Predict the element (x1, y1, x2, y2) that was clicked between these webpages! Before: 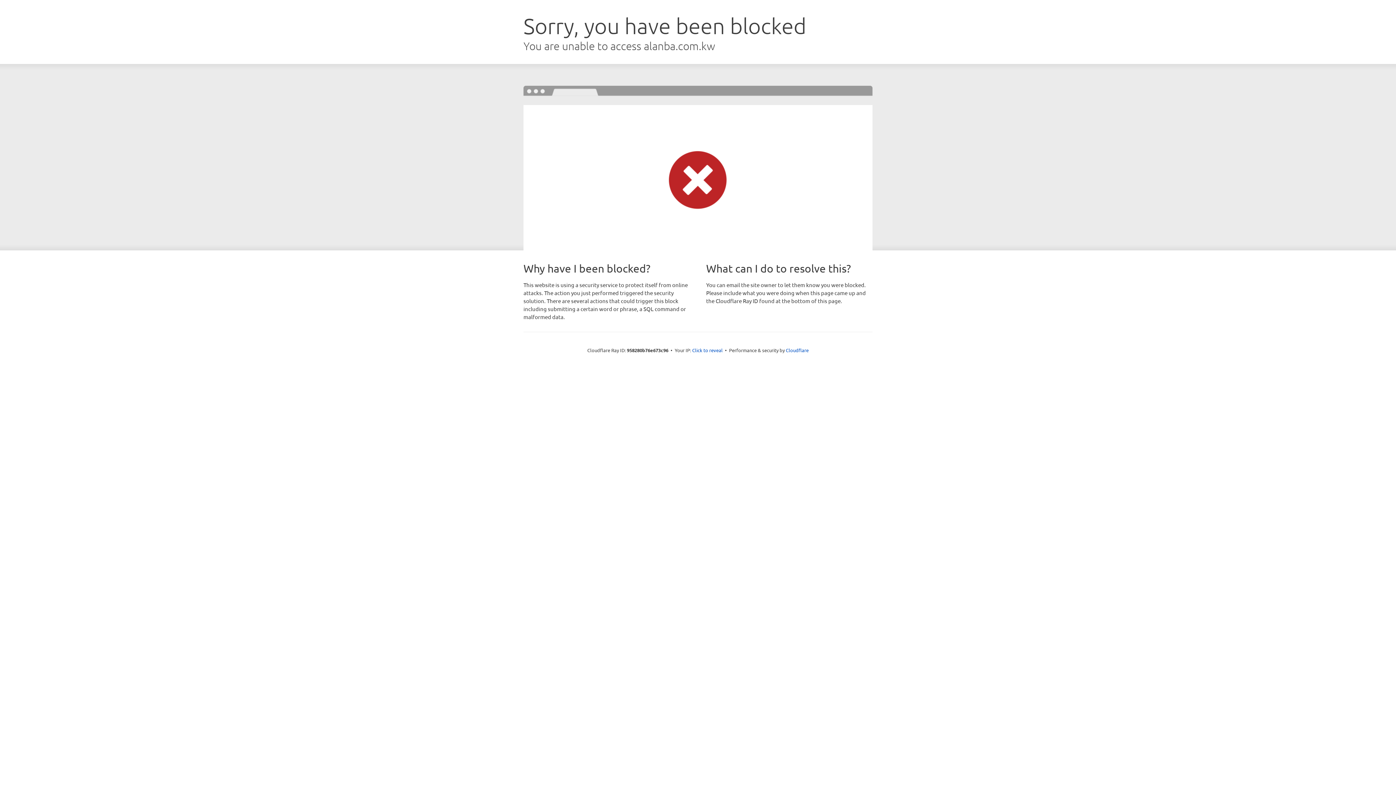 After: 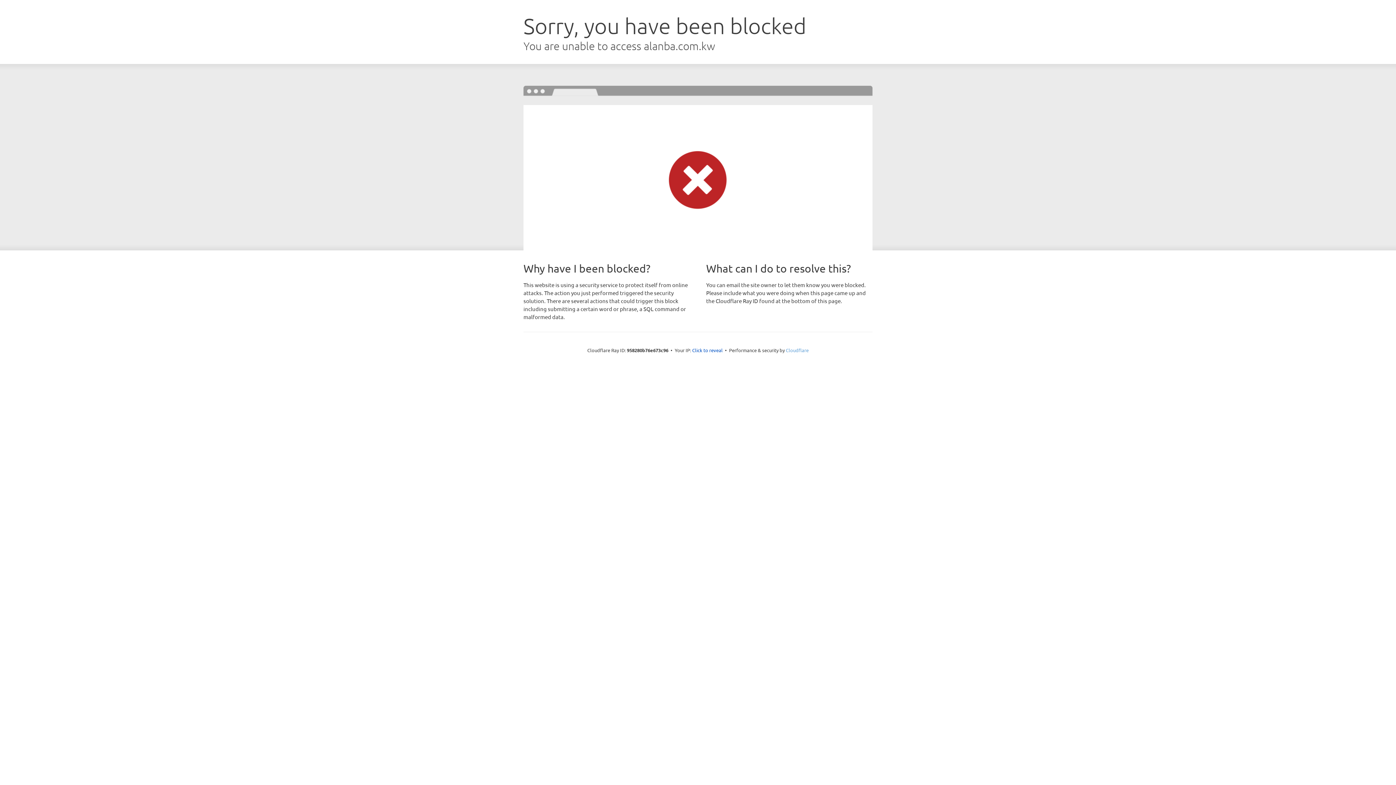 Action: label: Cloudflare bbox: (786, 347, 808, 353)